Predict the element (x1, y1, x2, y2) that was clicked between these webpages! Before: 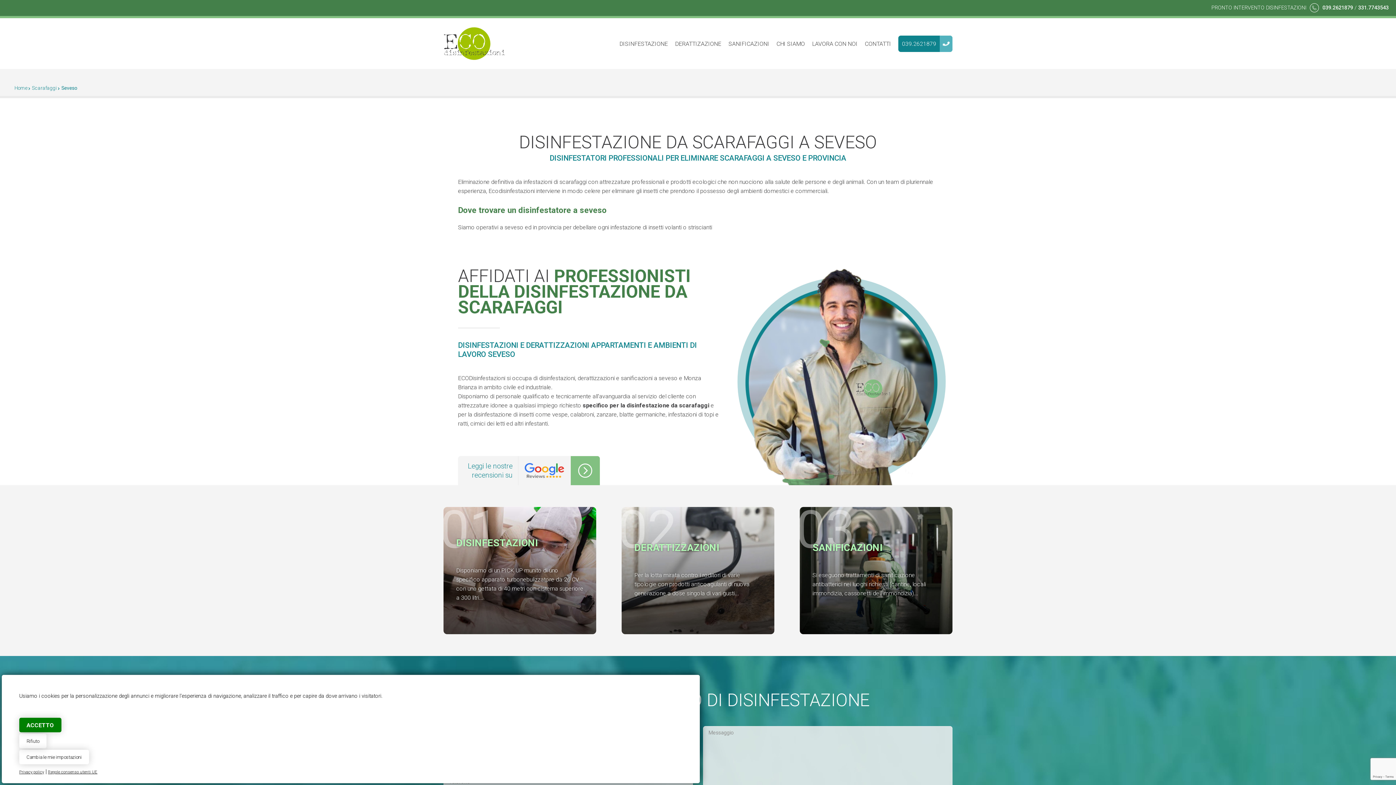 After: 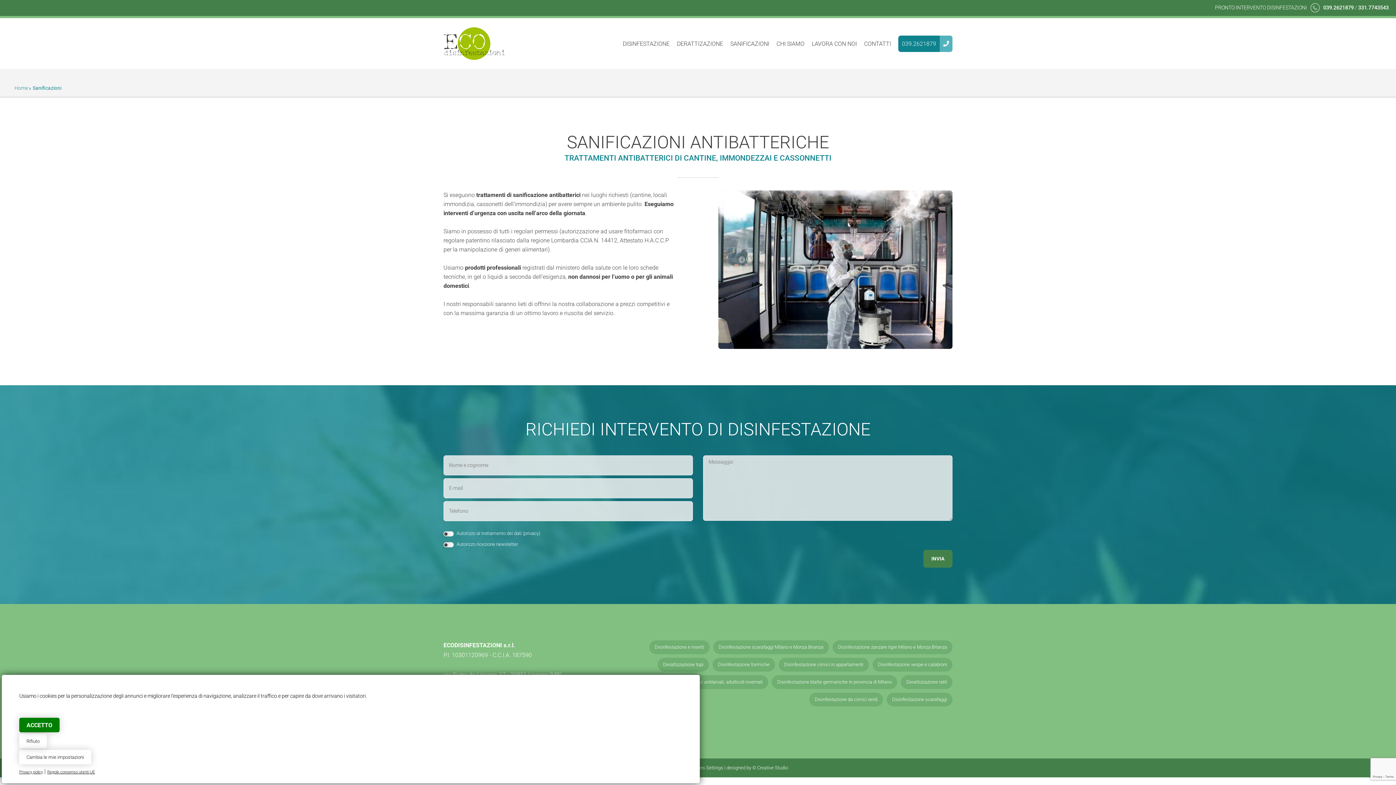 Action: bbox: (728, 39, 769, 48) label: SANIFICAZIONI